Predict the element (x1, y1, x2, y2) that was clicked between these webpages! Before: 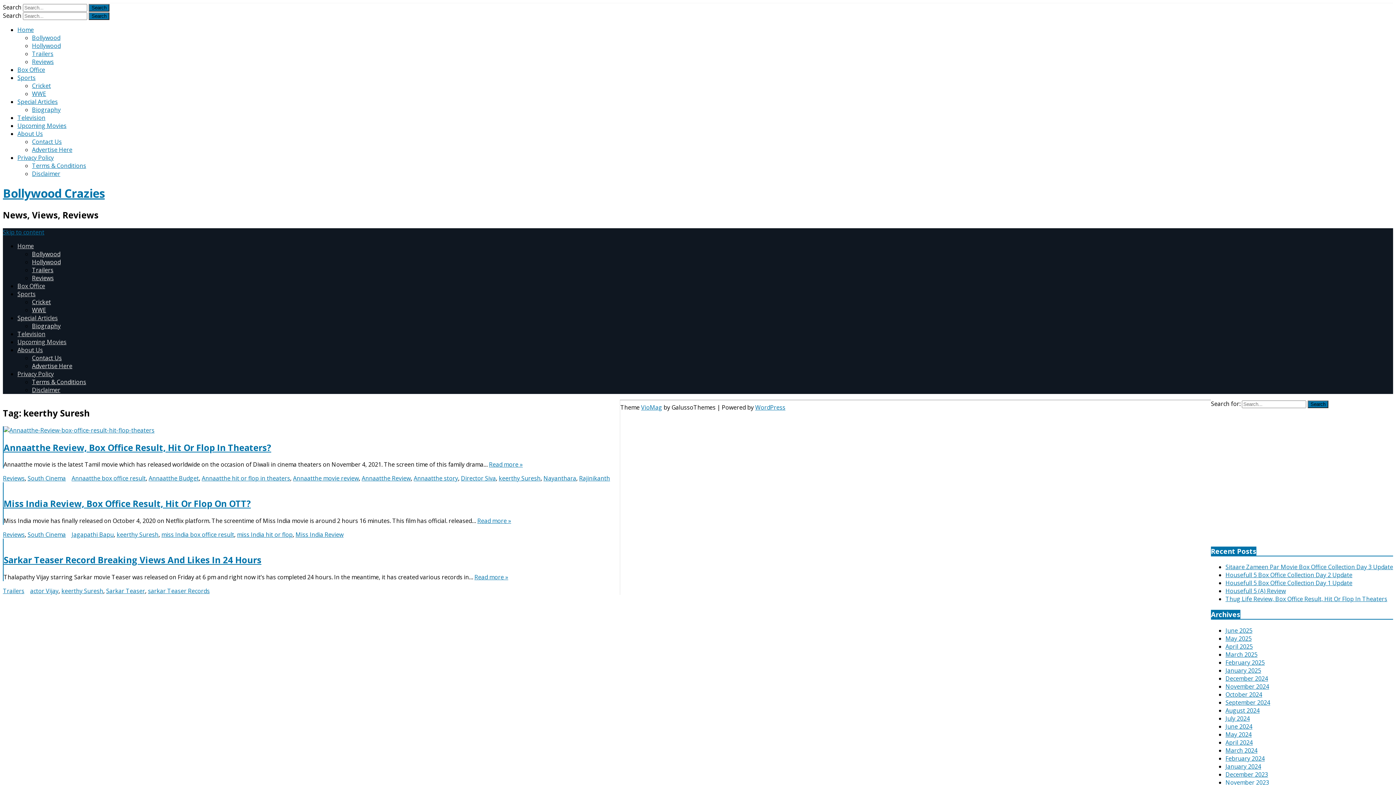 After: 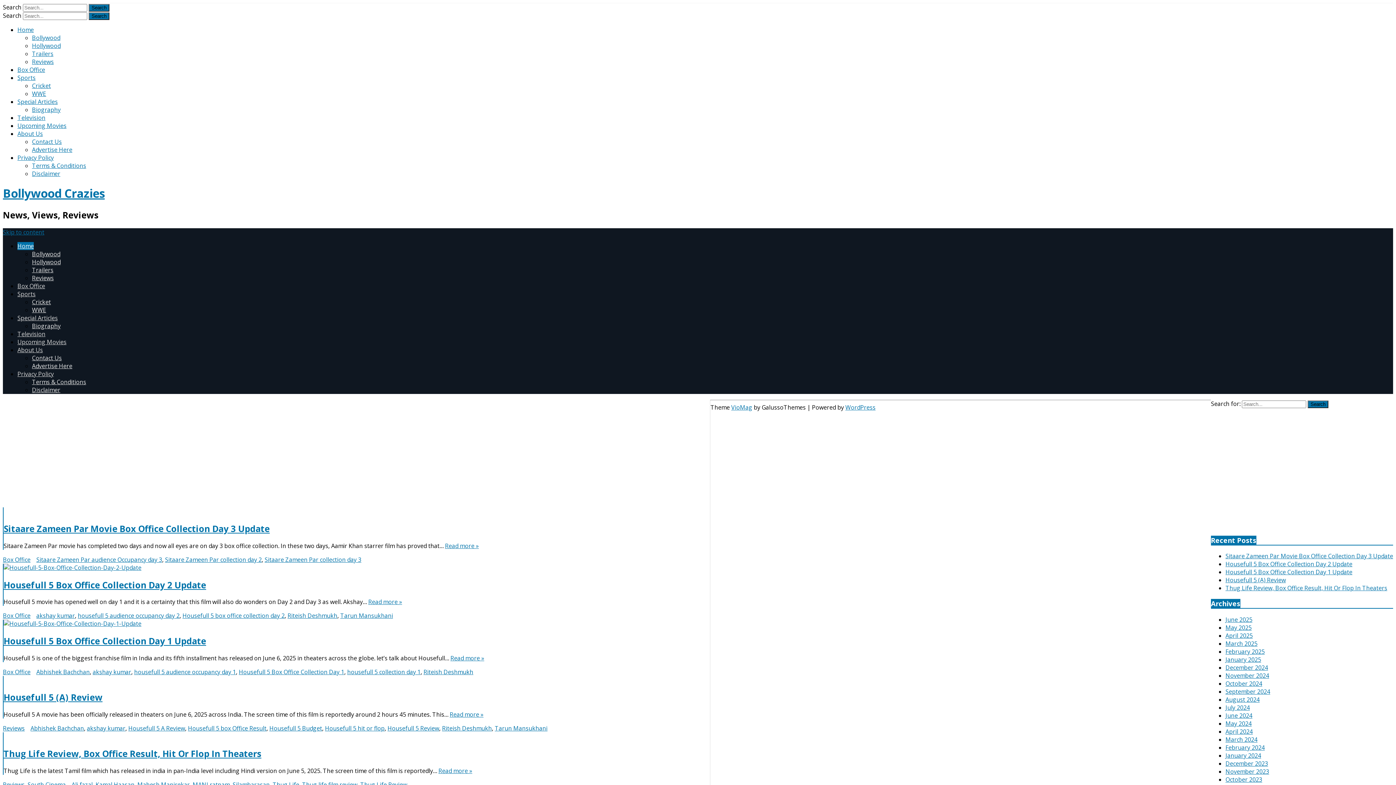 Action: bbox: (17, 242, 33, 250) label: Home